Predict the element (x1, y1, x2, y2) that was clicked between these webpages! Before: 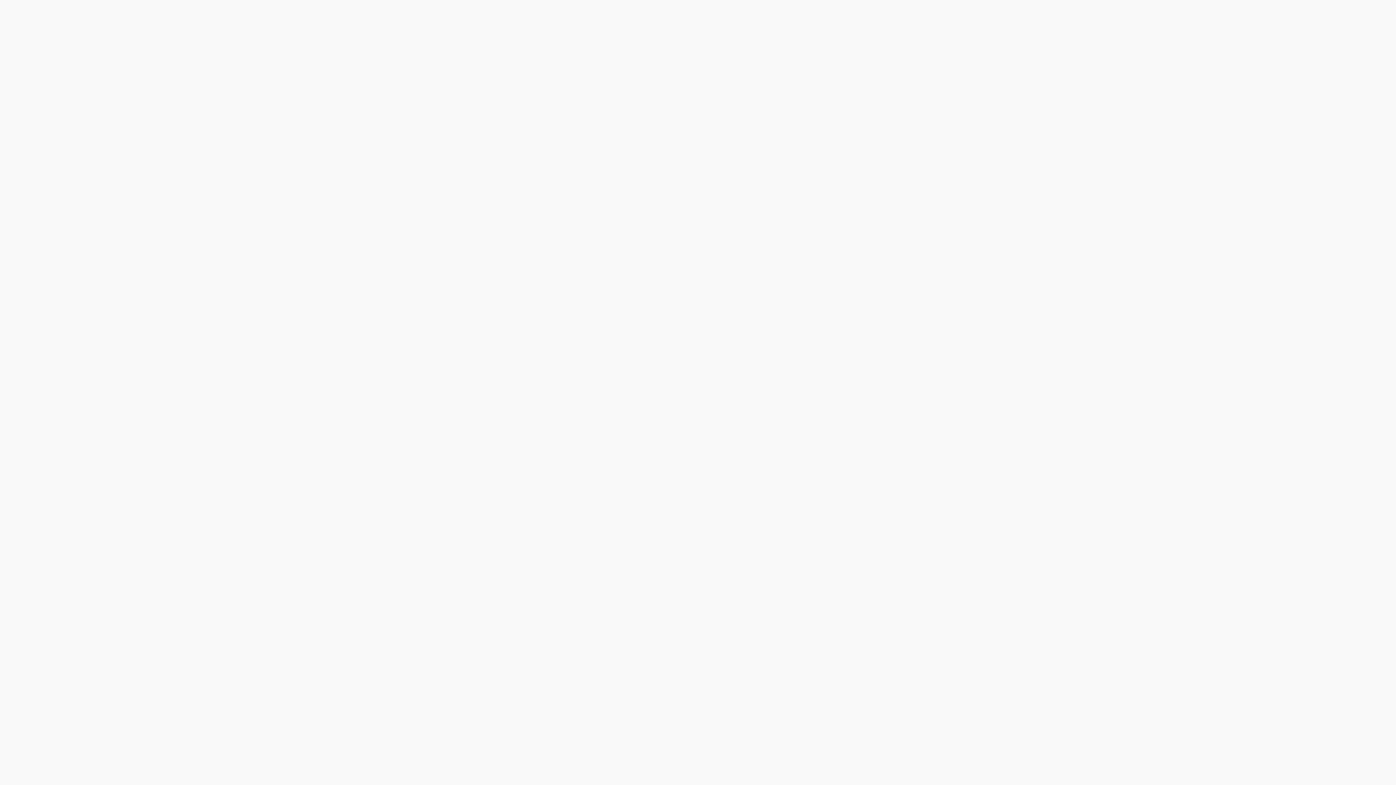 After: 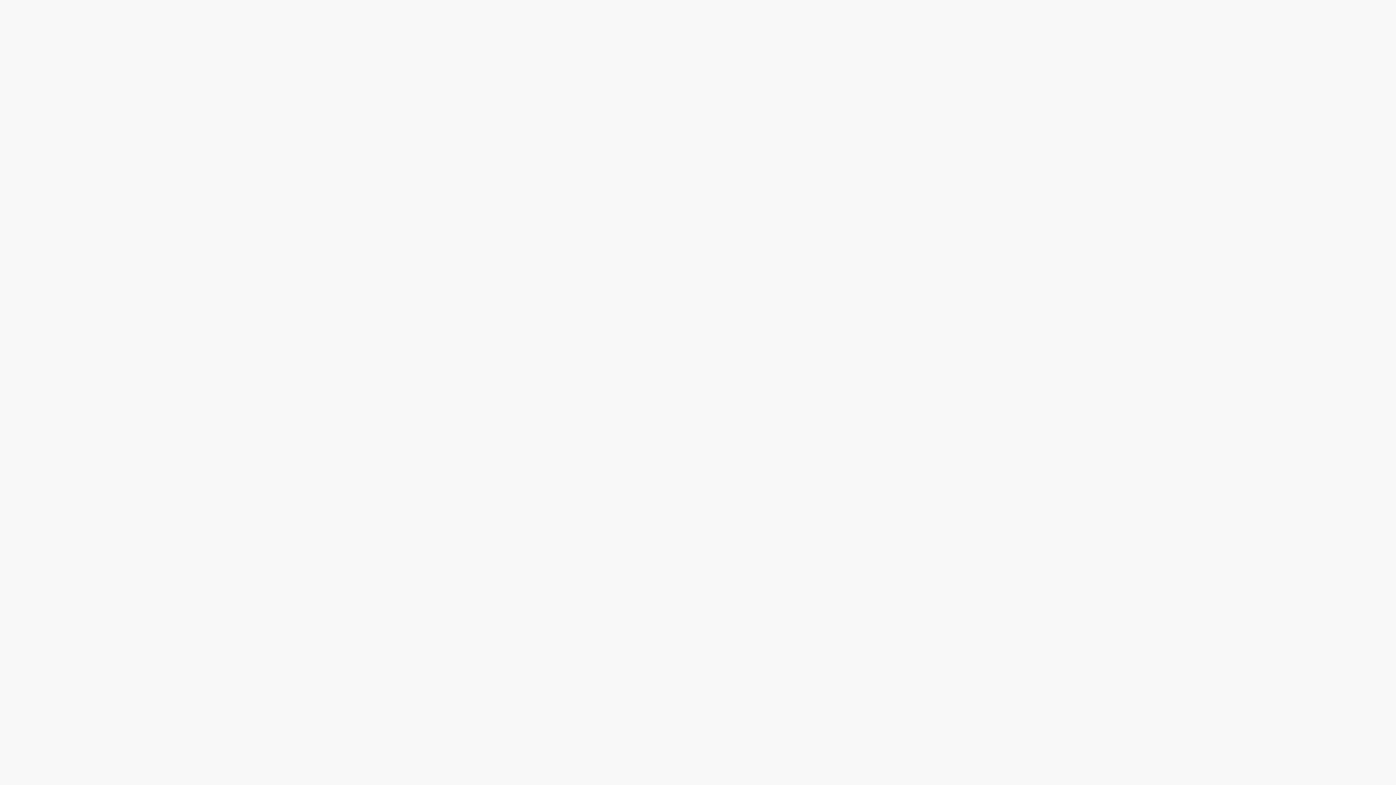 Action: label: Terms and Conditions bbox: (546, 774, 589, 789)